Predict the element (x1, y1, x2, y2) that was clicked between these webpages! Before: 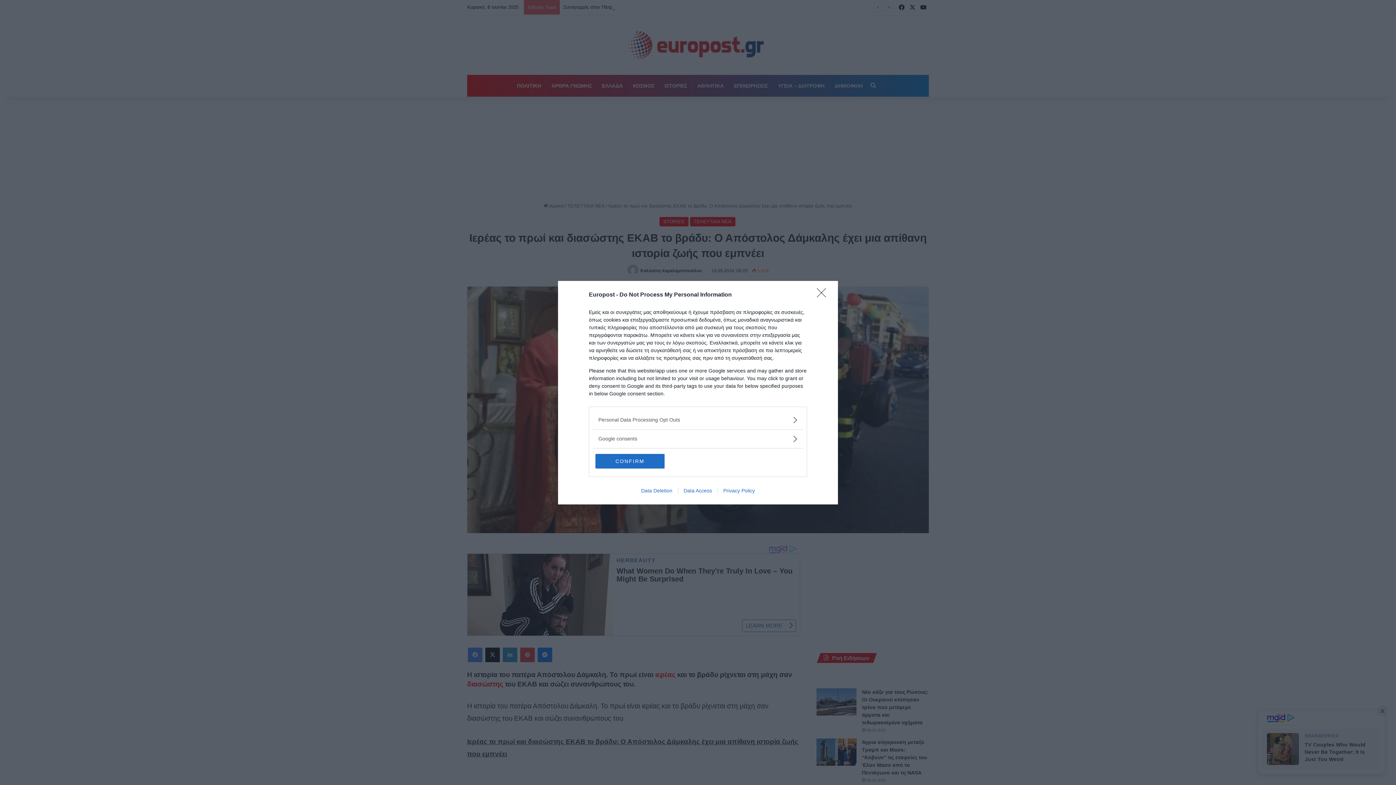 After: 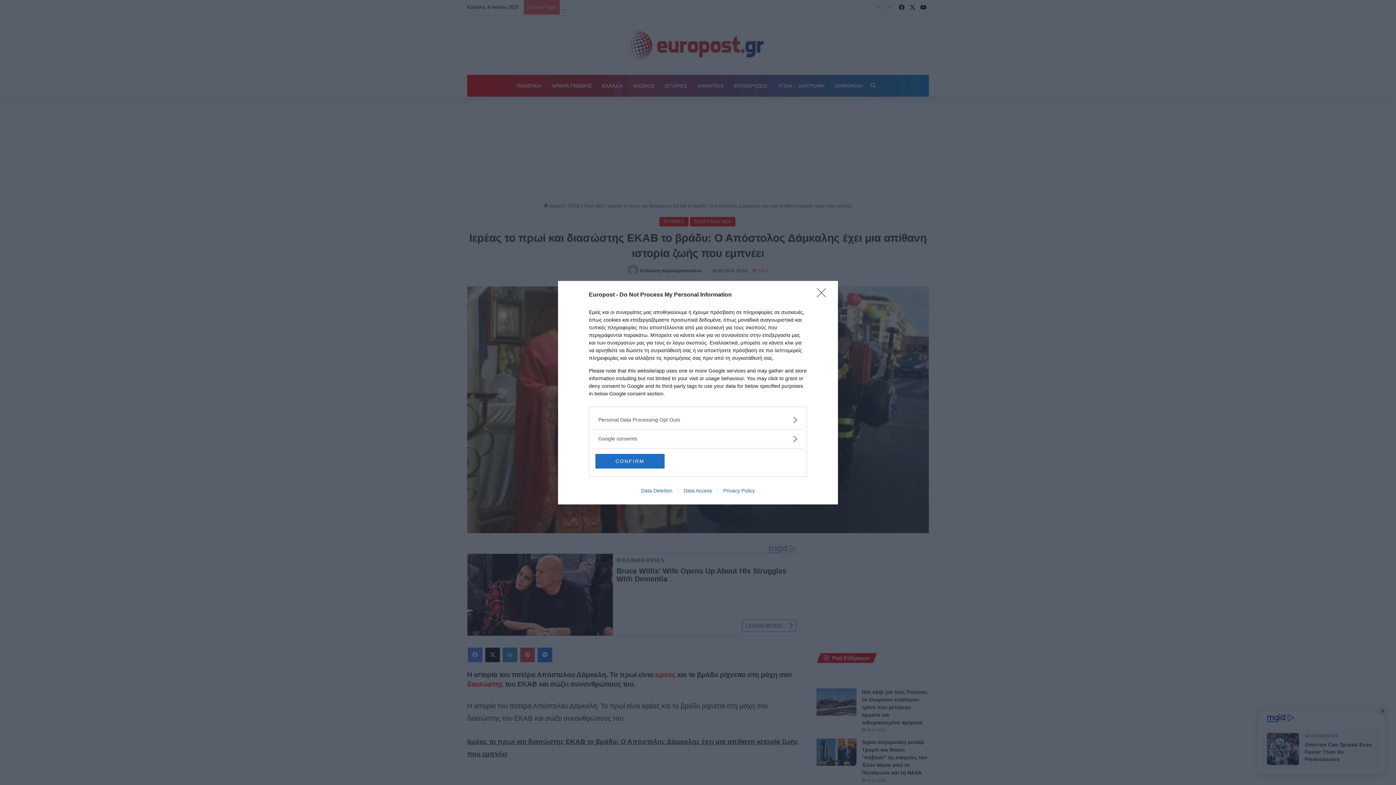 Action: label: Data Access bbox: (678, 487, 717, 493)